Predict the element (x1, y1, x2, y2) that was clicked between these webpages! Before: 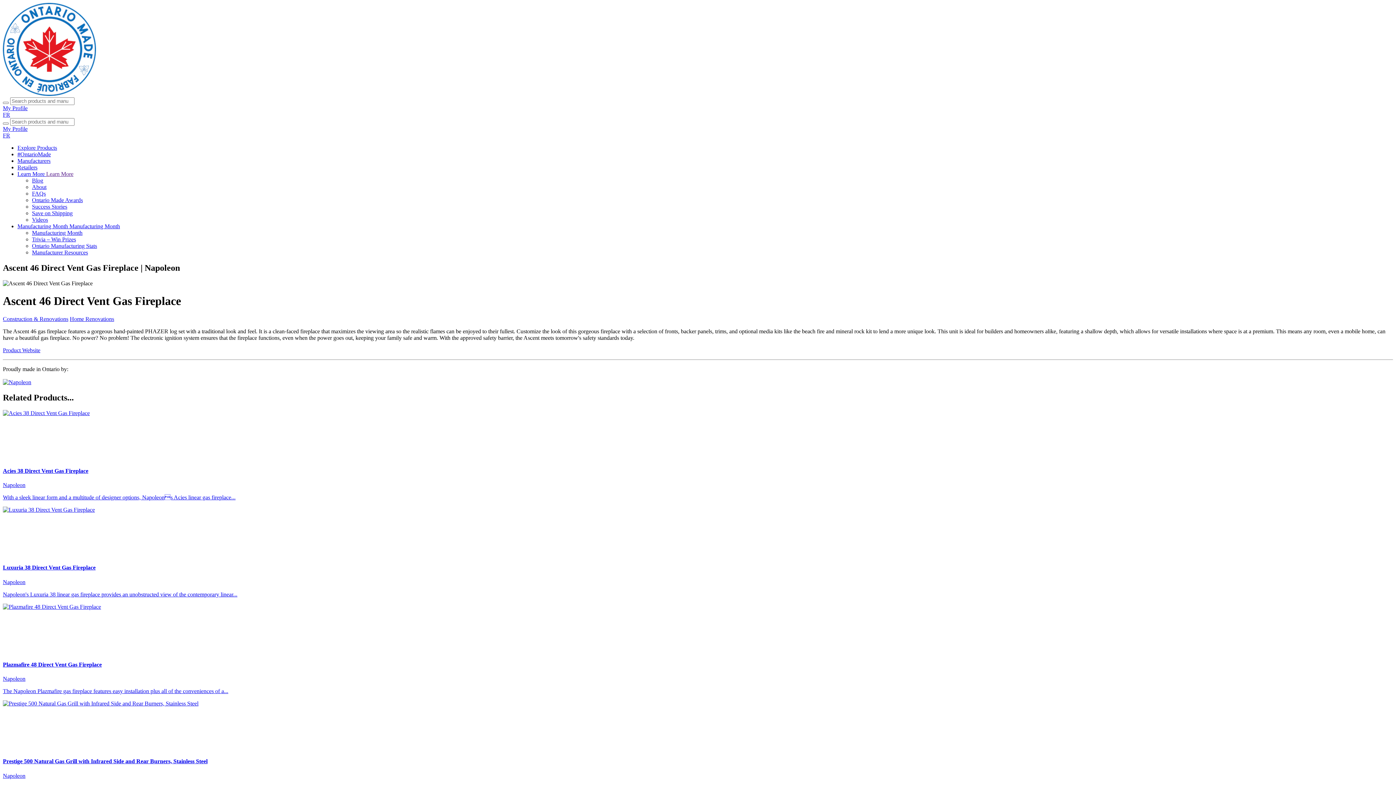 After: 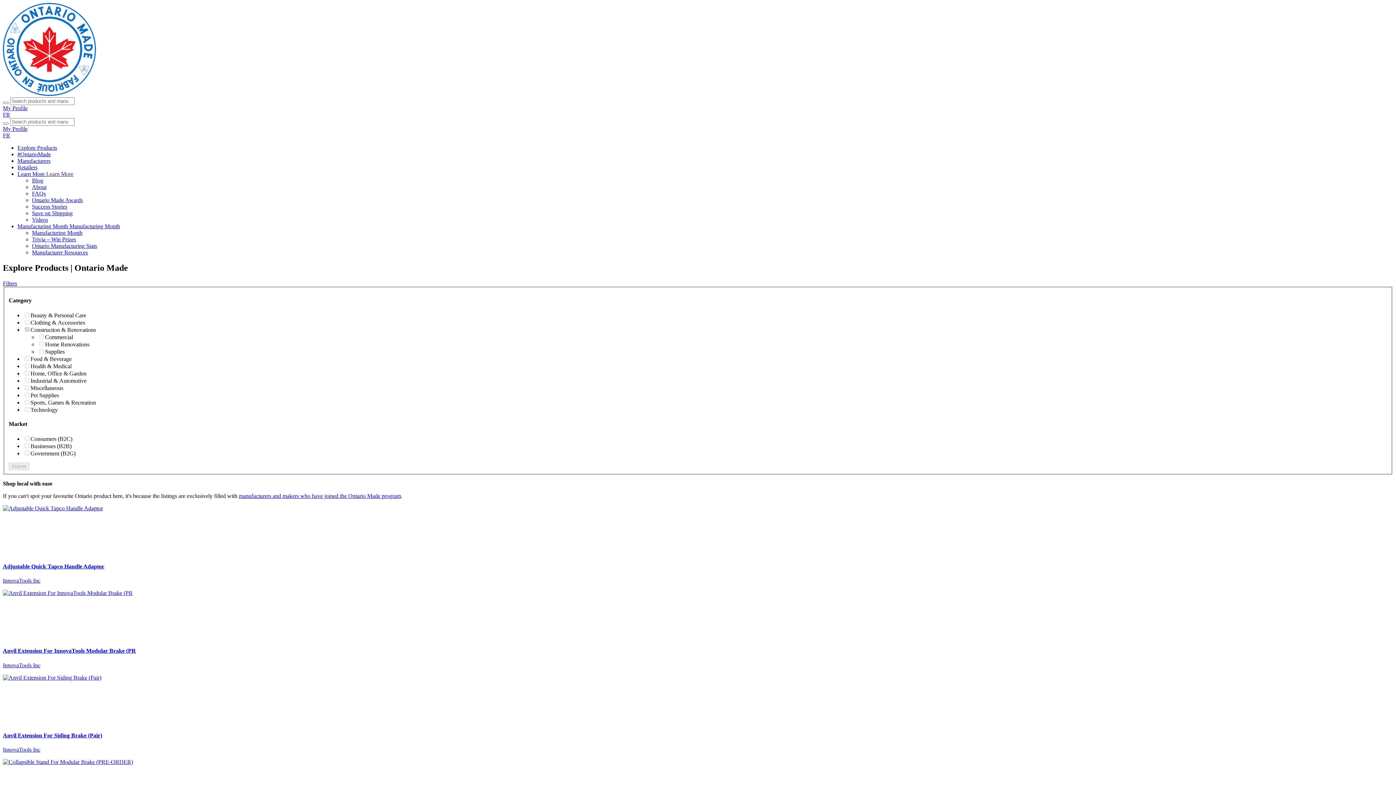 Action: bbox: (2, 315, 68, 322) label: Construction & Renovations